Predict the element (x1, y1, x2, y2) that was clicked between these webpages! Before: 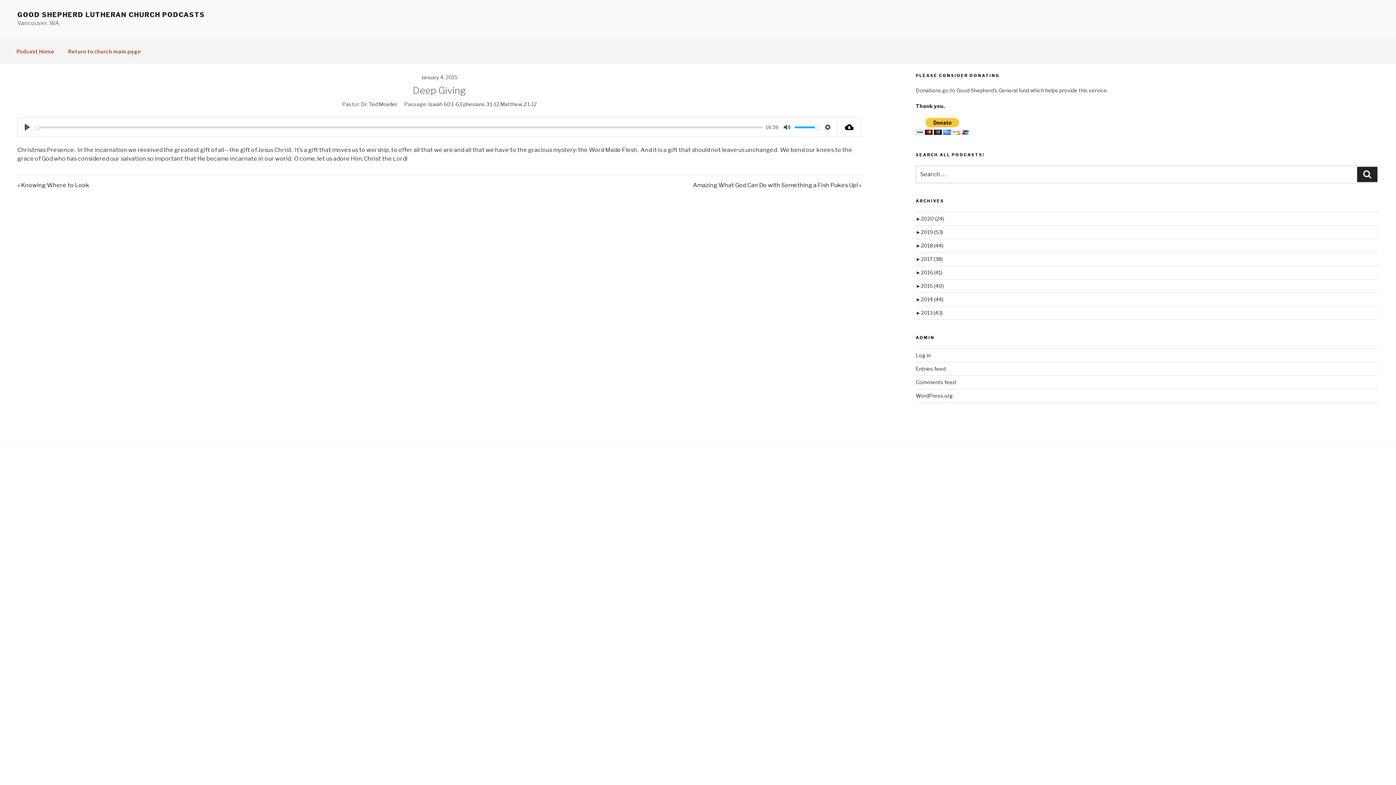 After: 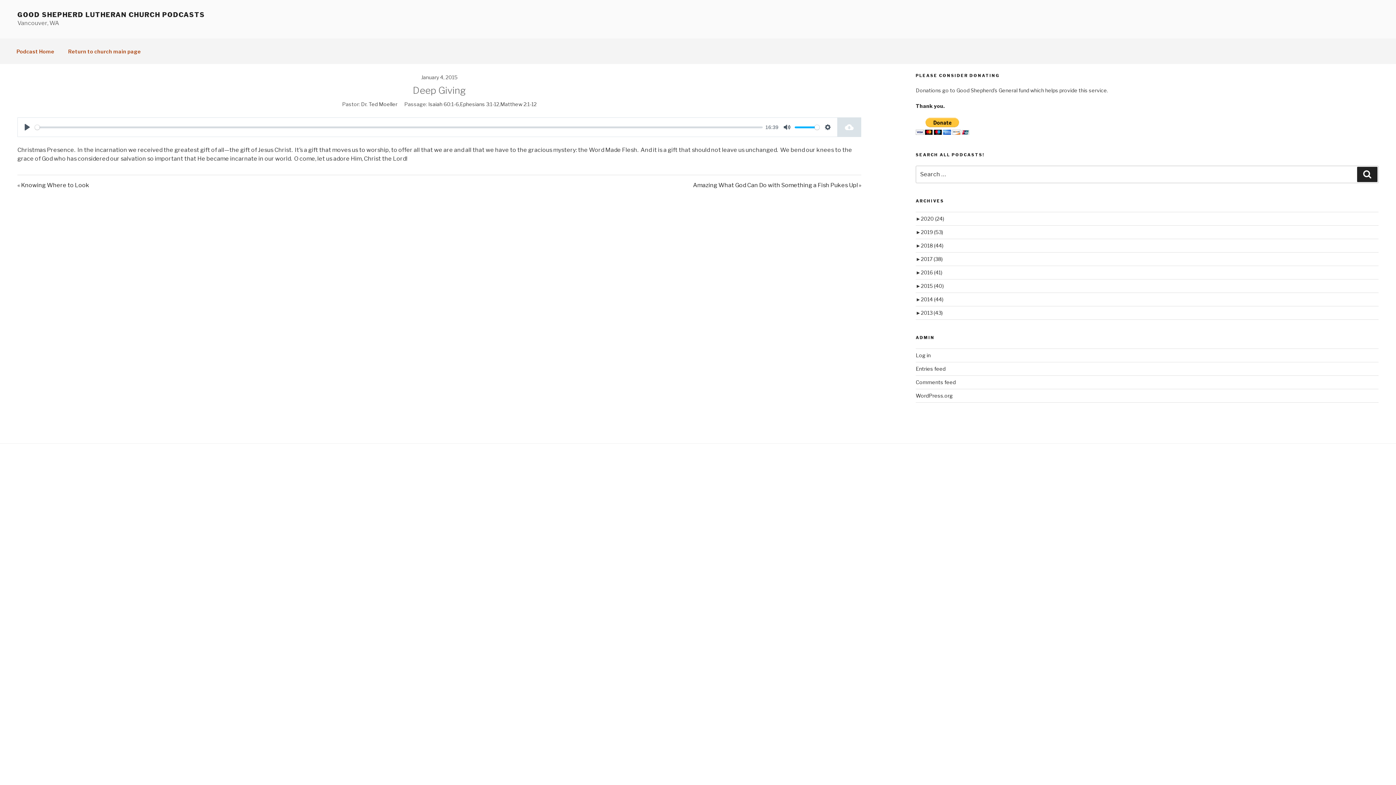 Action: bbox: (837, 117, 861, 137)